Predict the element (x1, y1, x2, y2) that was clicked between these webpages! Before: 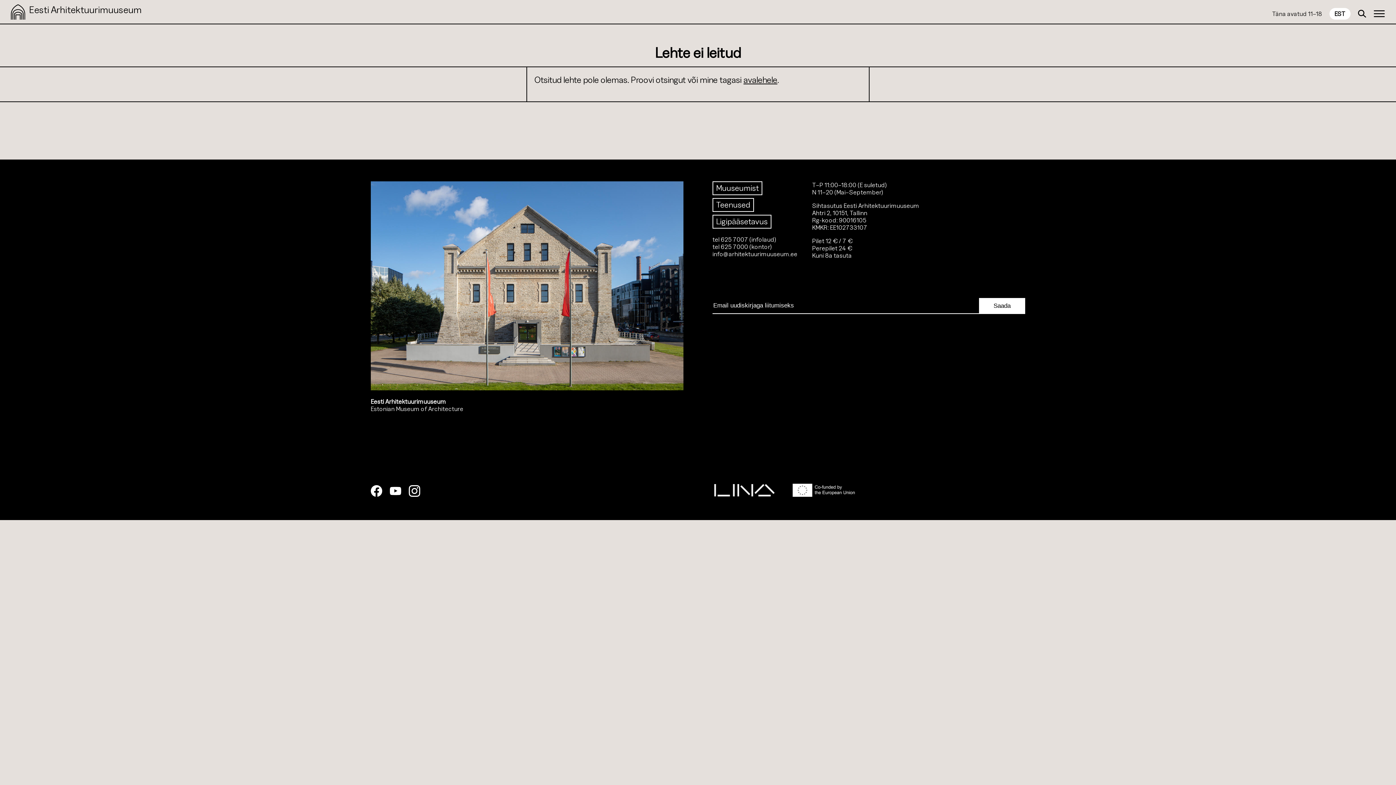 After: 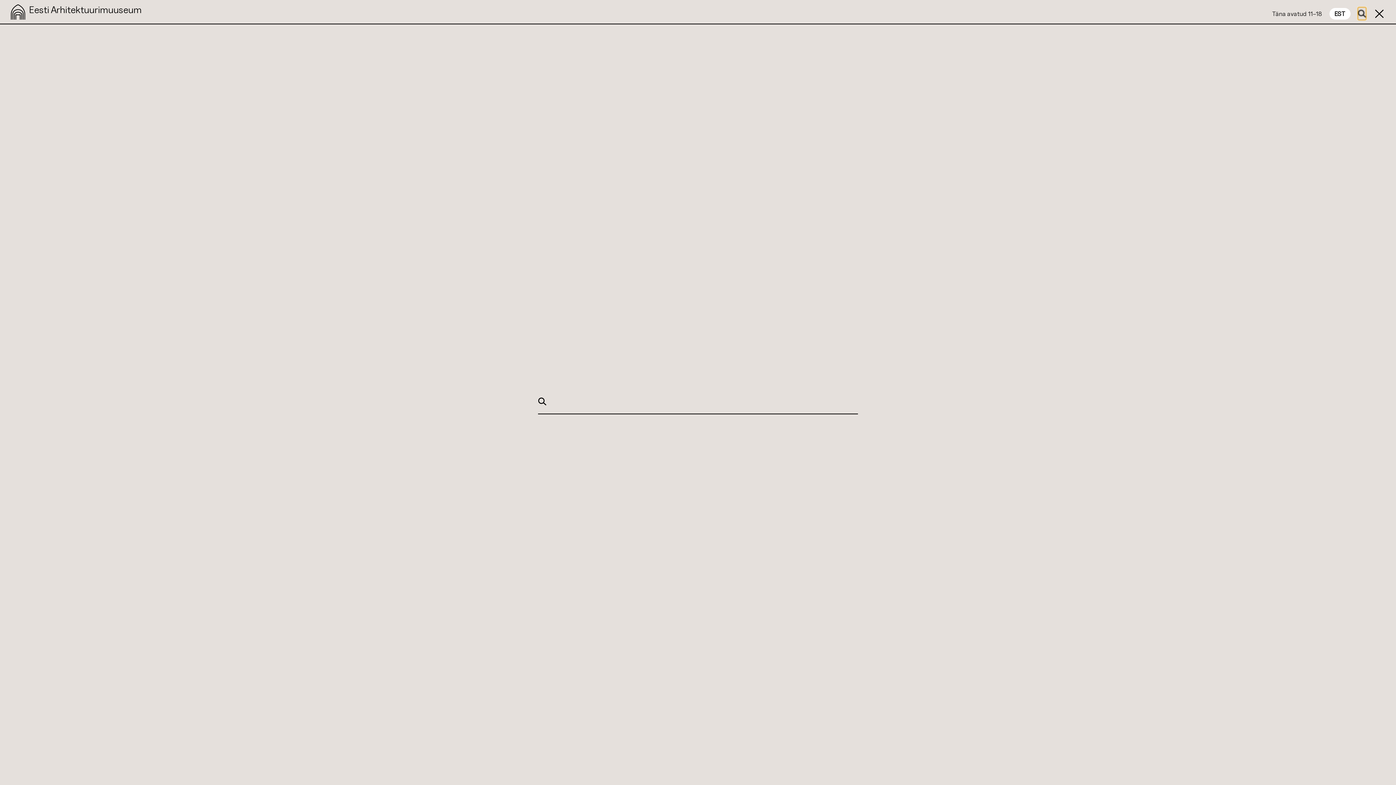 Action: bbox: (1358, 7, 1366, 20)